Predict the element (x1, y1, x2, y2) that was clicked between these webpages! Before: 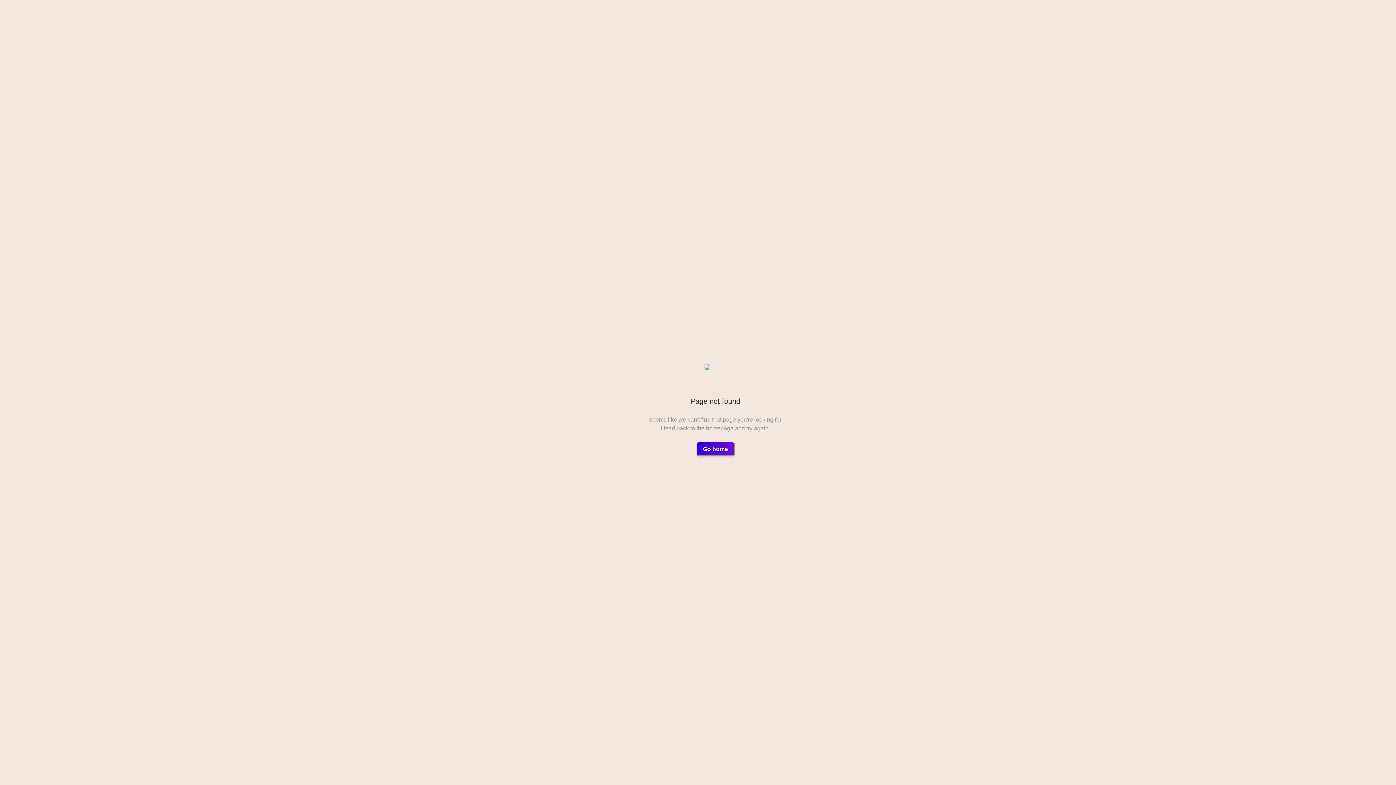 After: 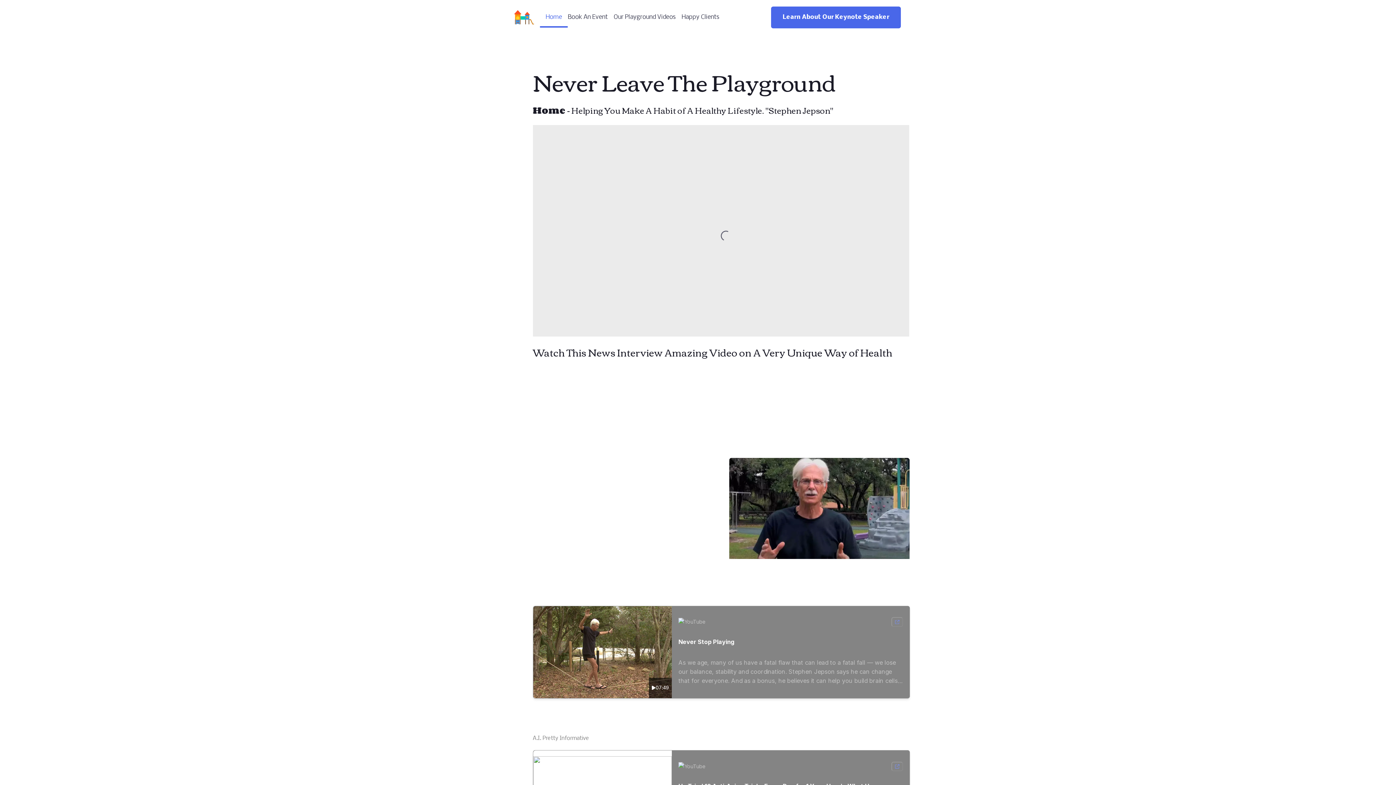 Action: bbox: (696, 441, 734, 456) label: Go home